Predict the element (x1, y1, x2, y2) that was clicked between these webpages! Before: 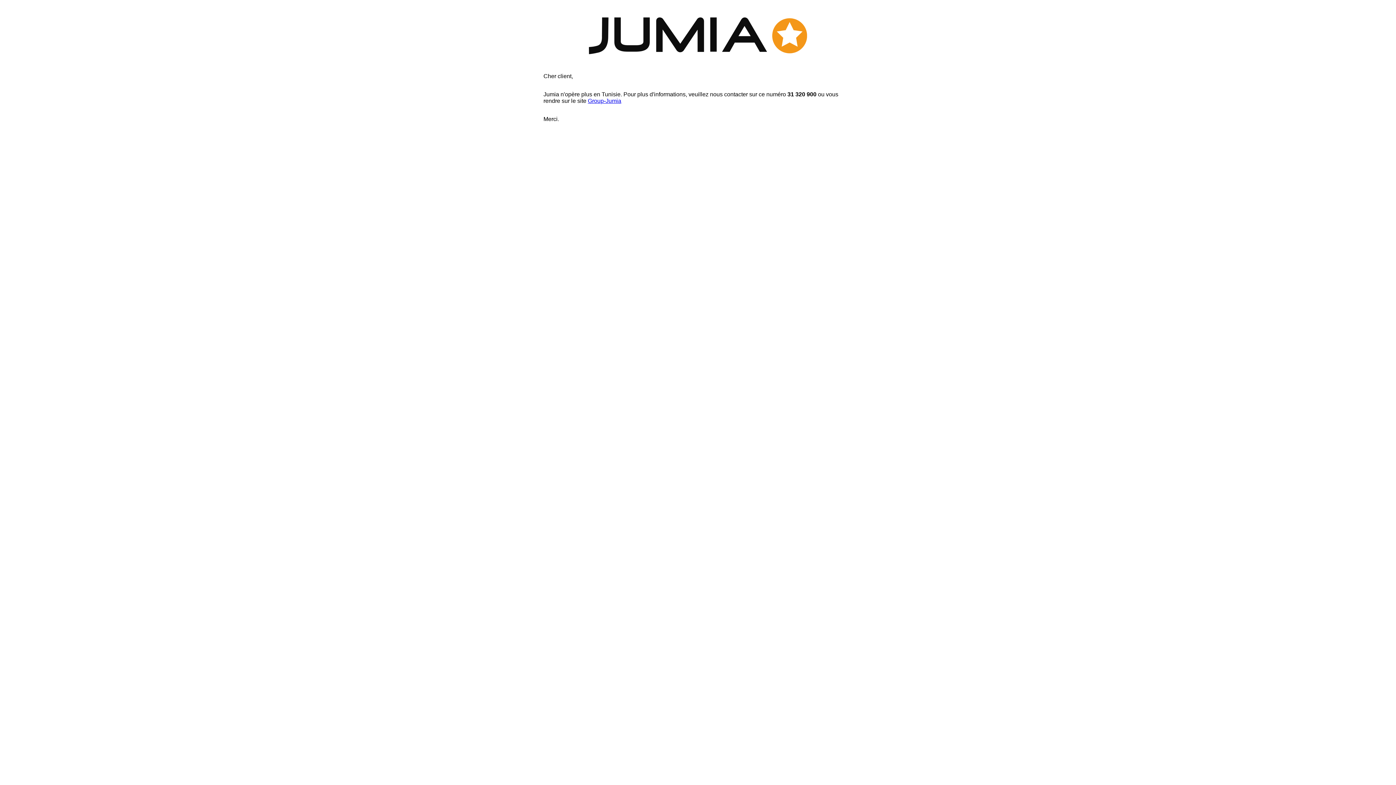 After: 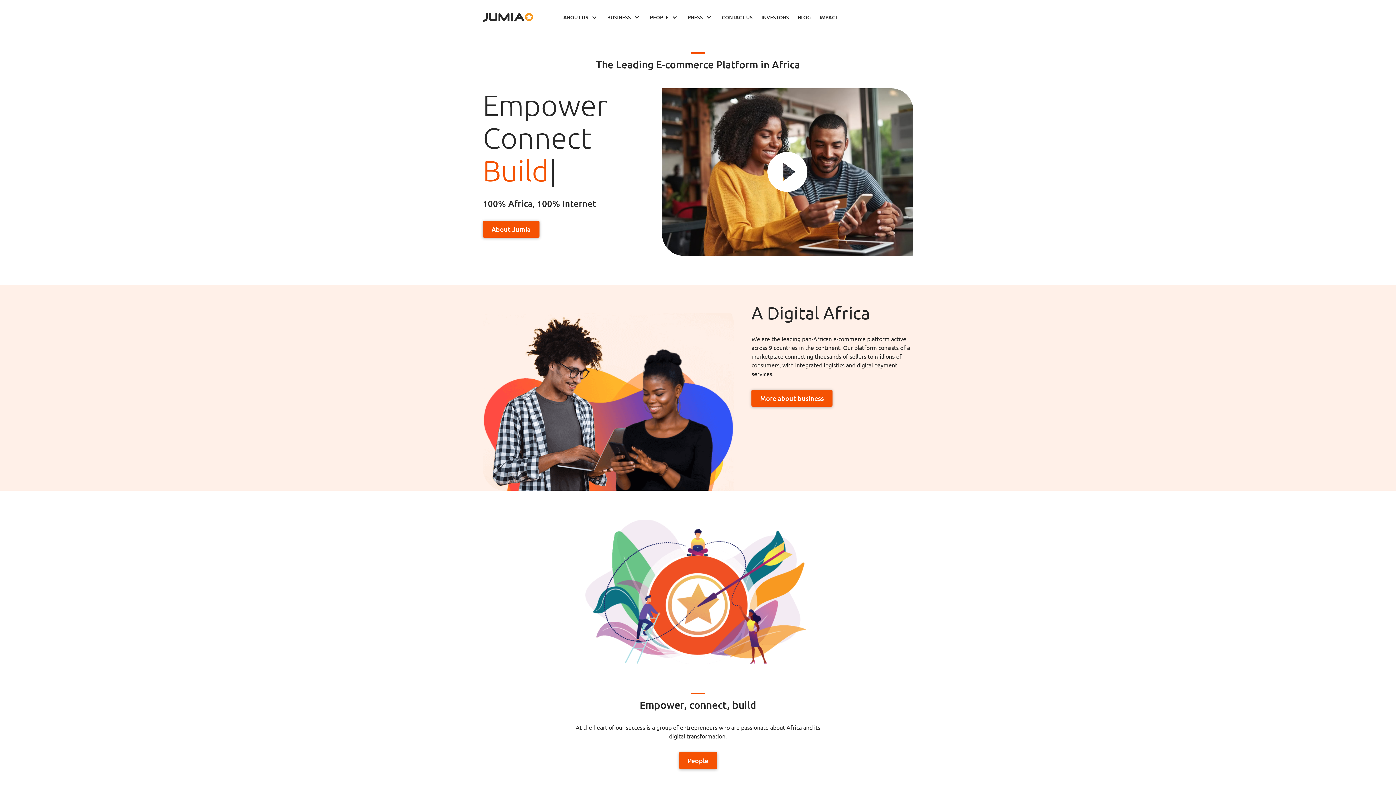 Action: label: Group-Jumia bbox: (588, 97, 621, 103)